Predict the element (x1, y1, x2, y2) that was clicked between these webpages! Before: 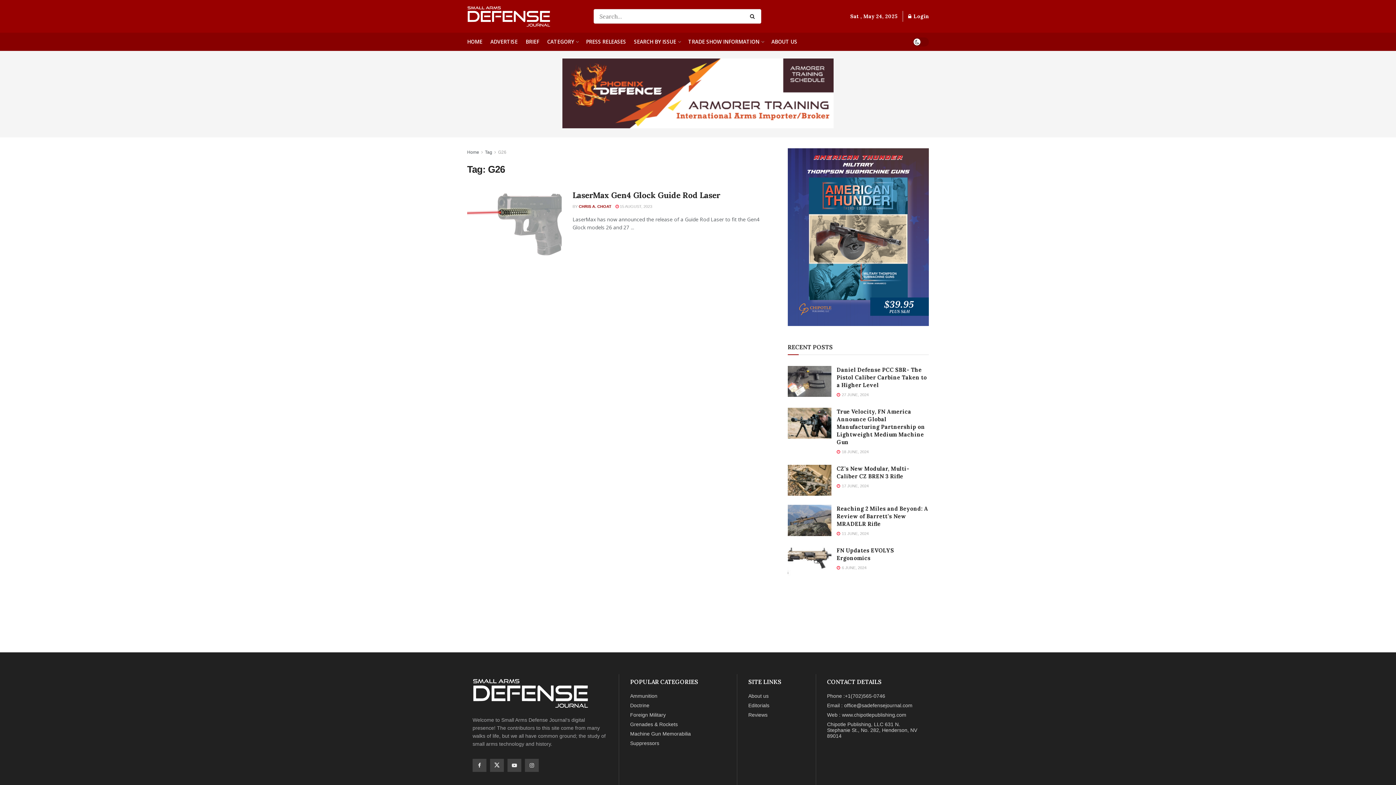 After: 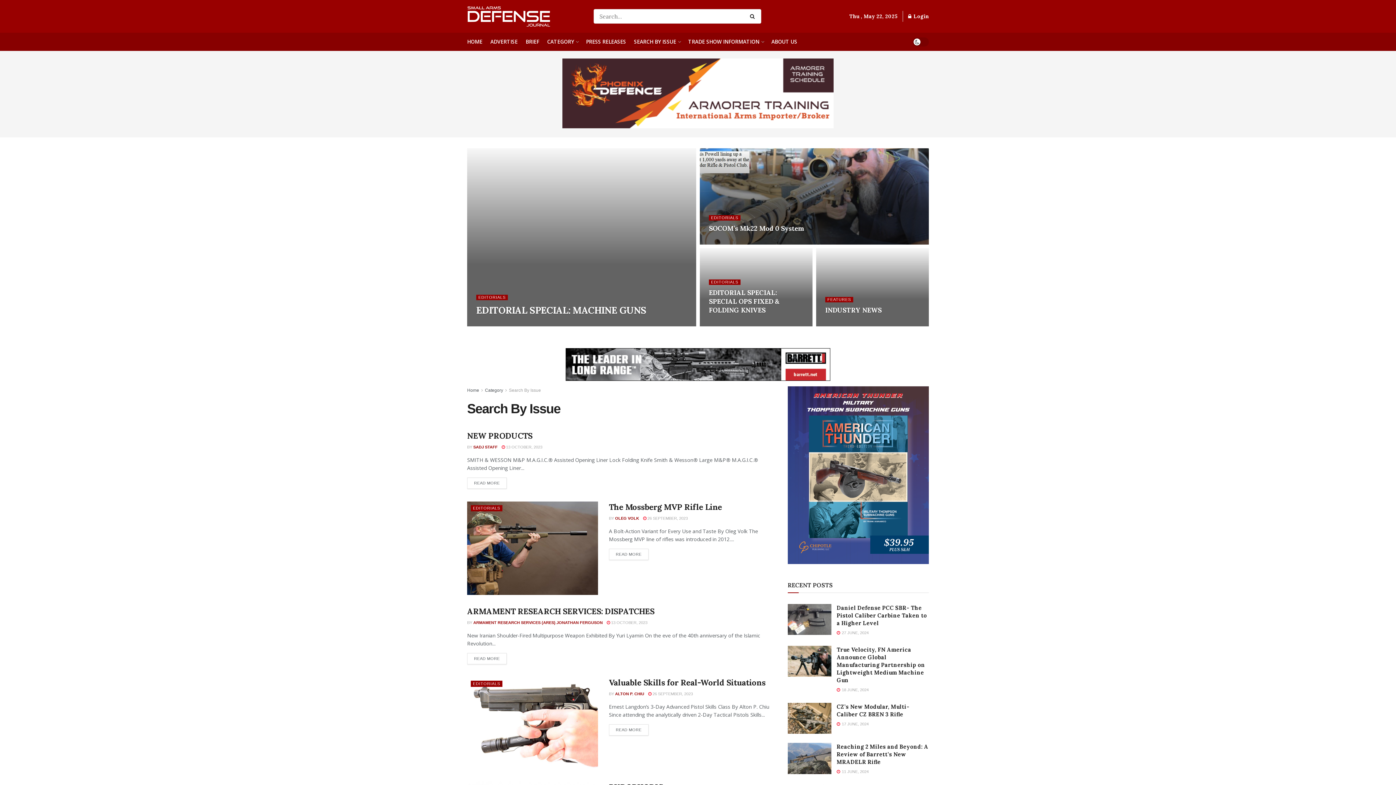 Action: label: SEARCH BY ISSUE bbox: (634, 36, 680, 47)